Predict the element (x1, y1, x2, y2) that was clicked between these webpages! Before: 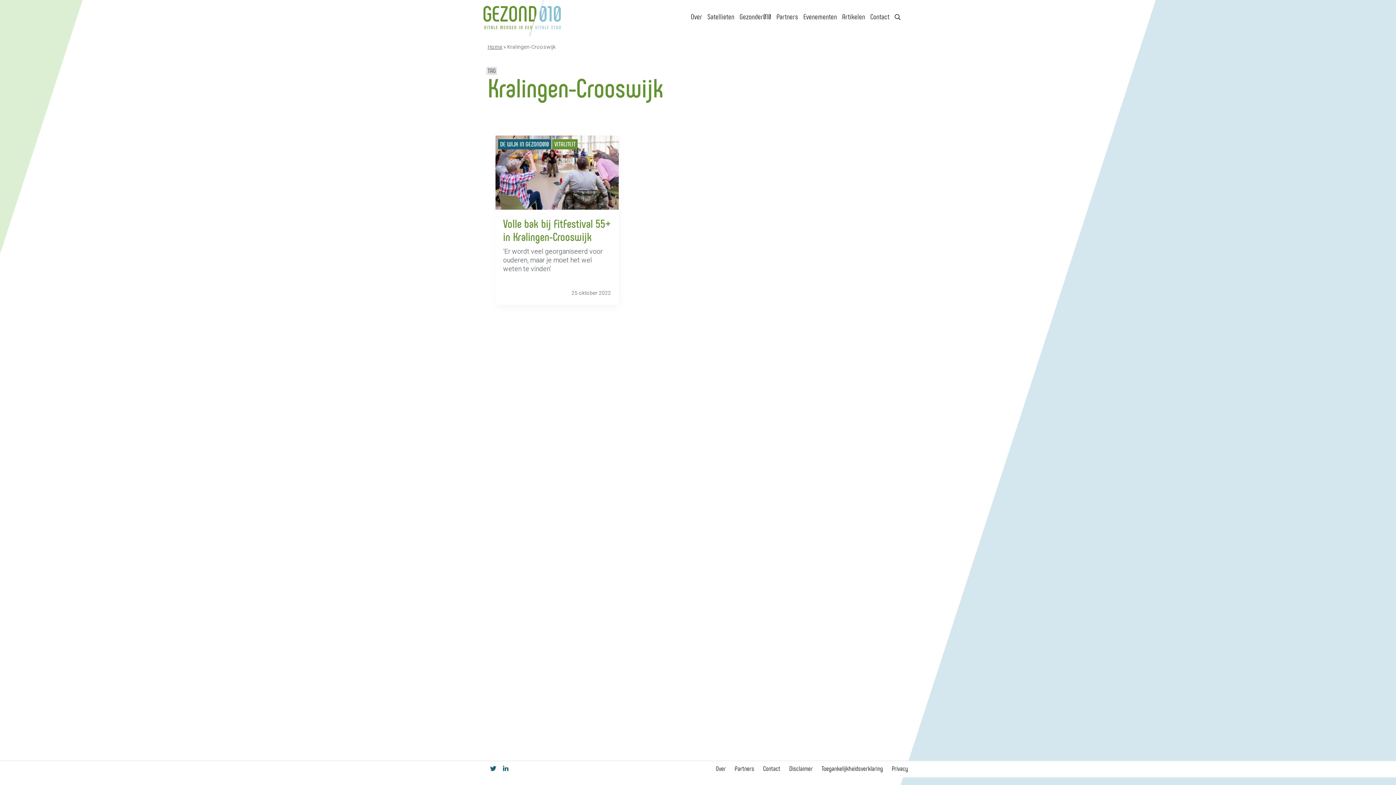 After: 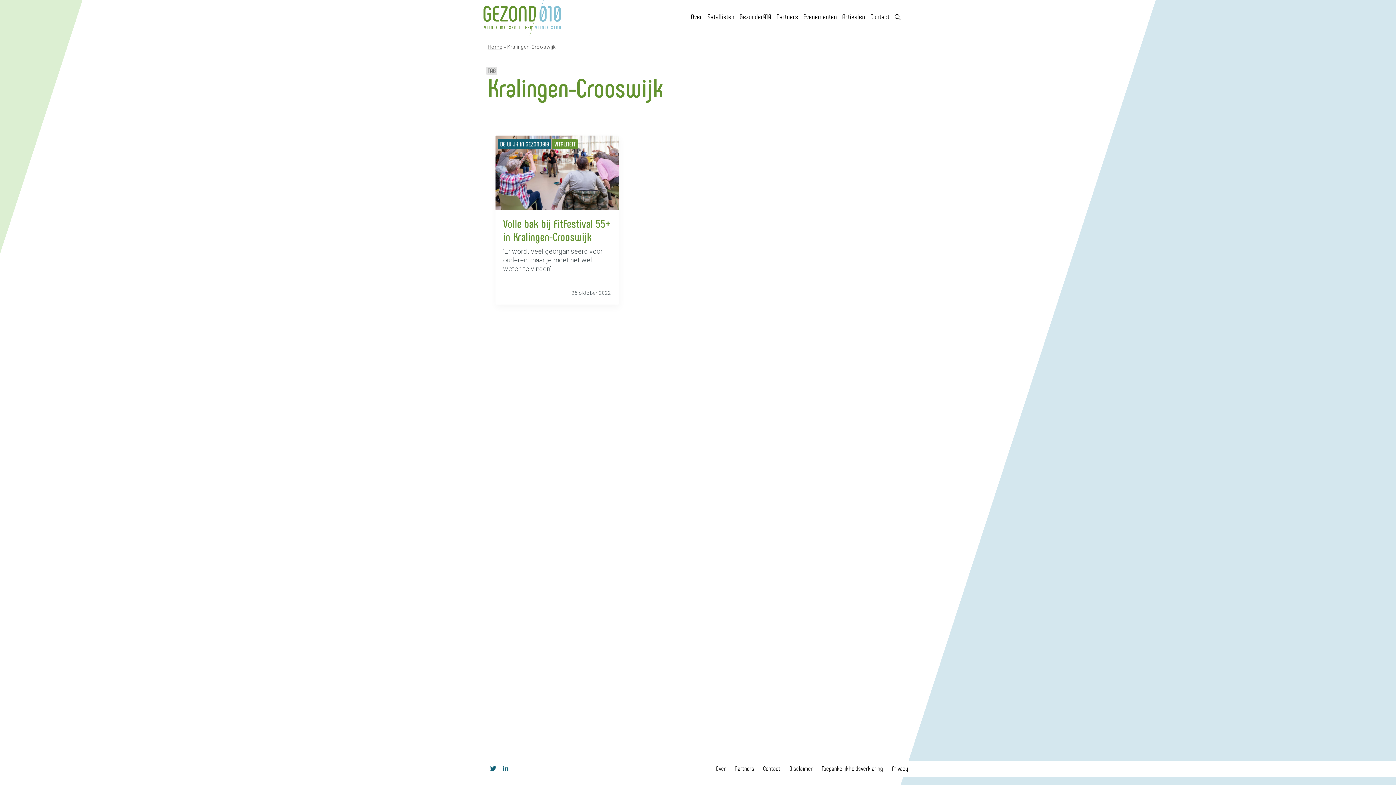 Action: bbox: (502, 761, 509, 776) label: Linkedin